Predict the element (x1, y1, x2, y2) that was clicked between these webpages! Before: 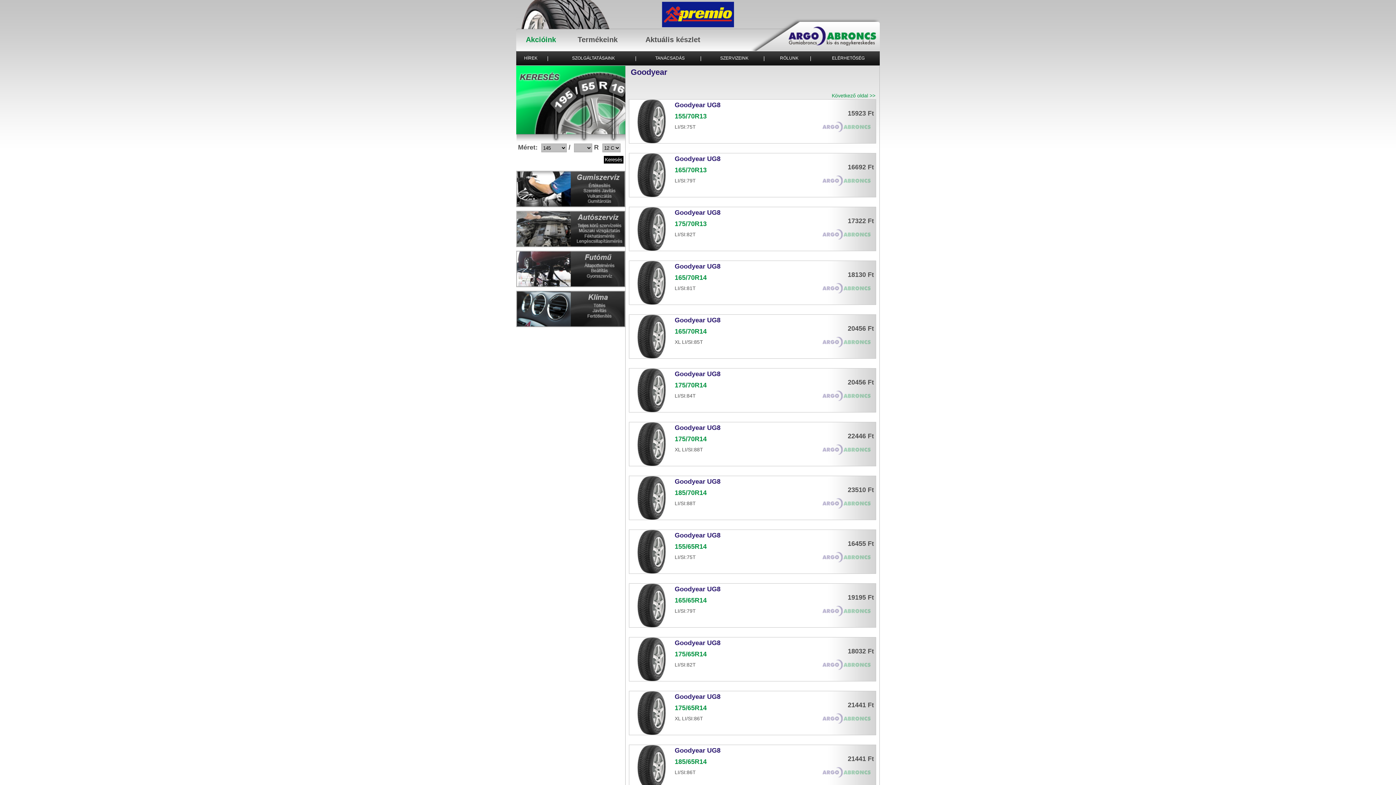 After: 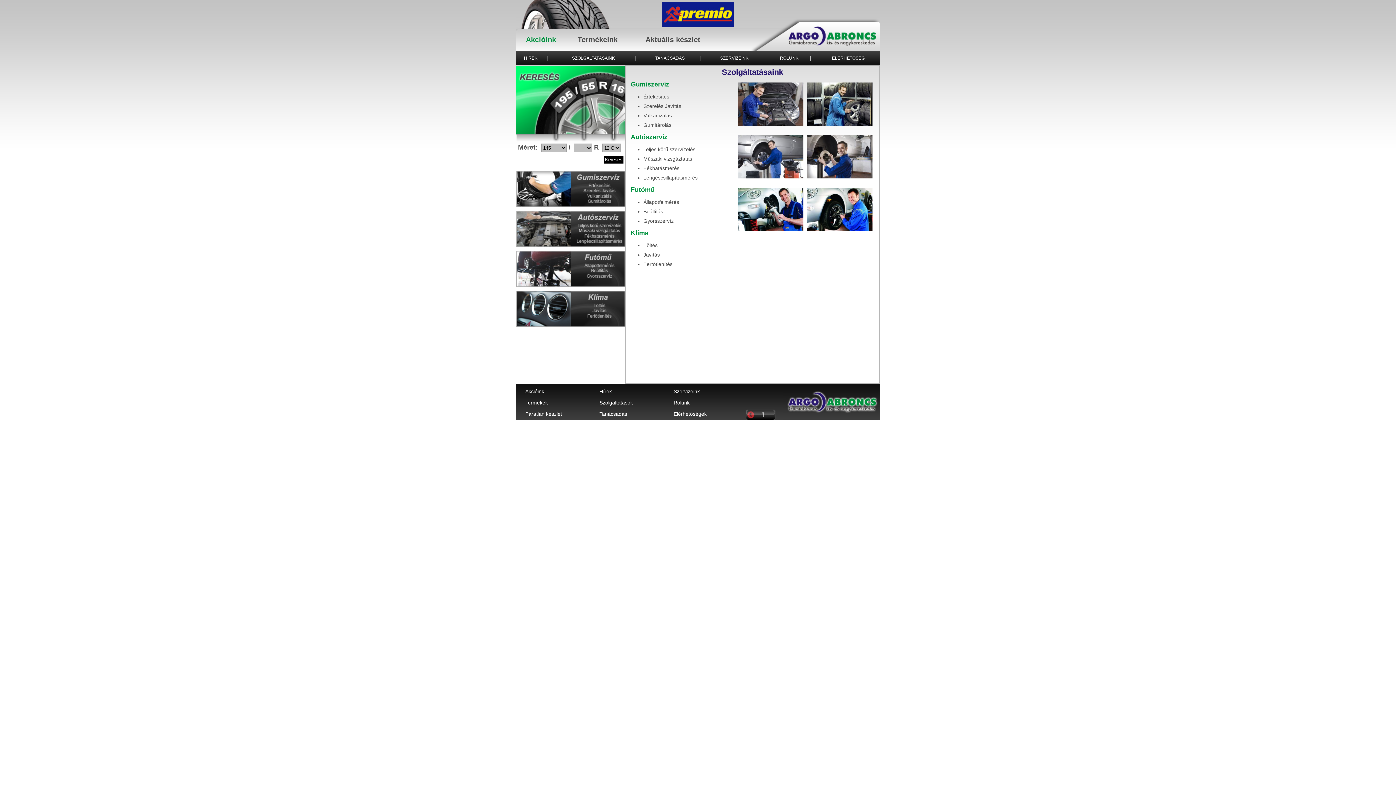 Action: bbox: (516, 202, 625, 208)